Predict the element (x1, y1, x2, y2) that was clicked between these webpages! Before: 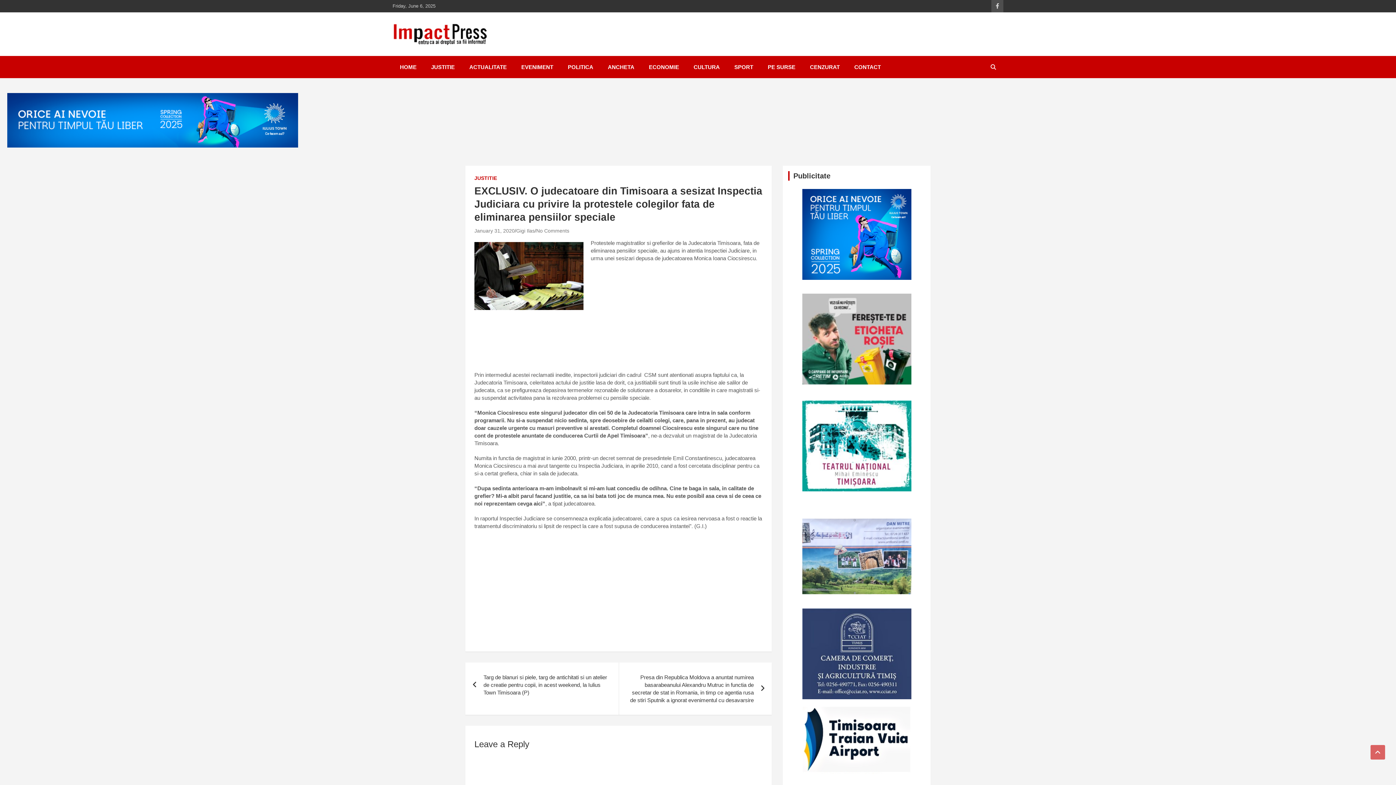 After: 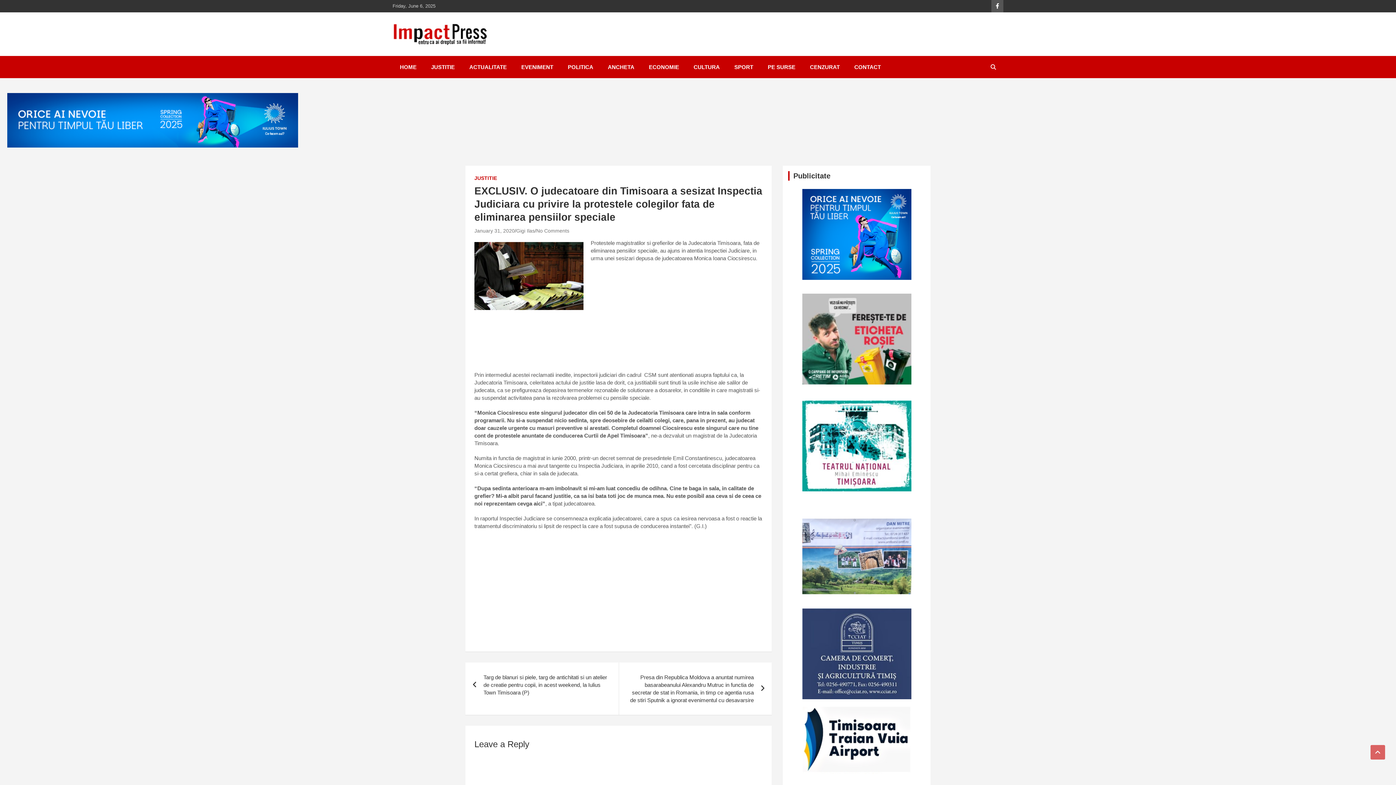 Action: bbox: (991, 0, 1003, 12)